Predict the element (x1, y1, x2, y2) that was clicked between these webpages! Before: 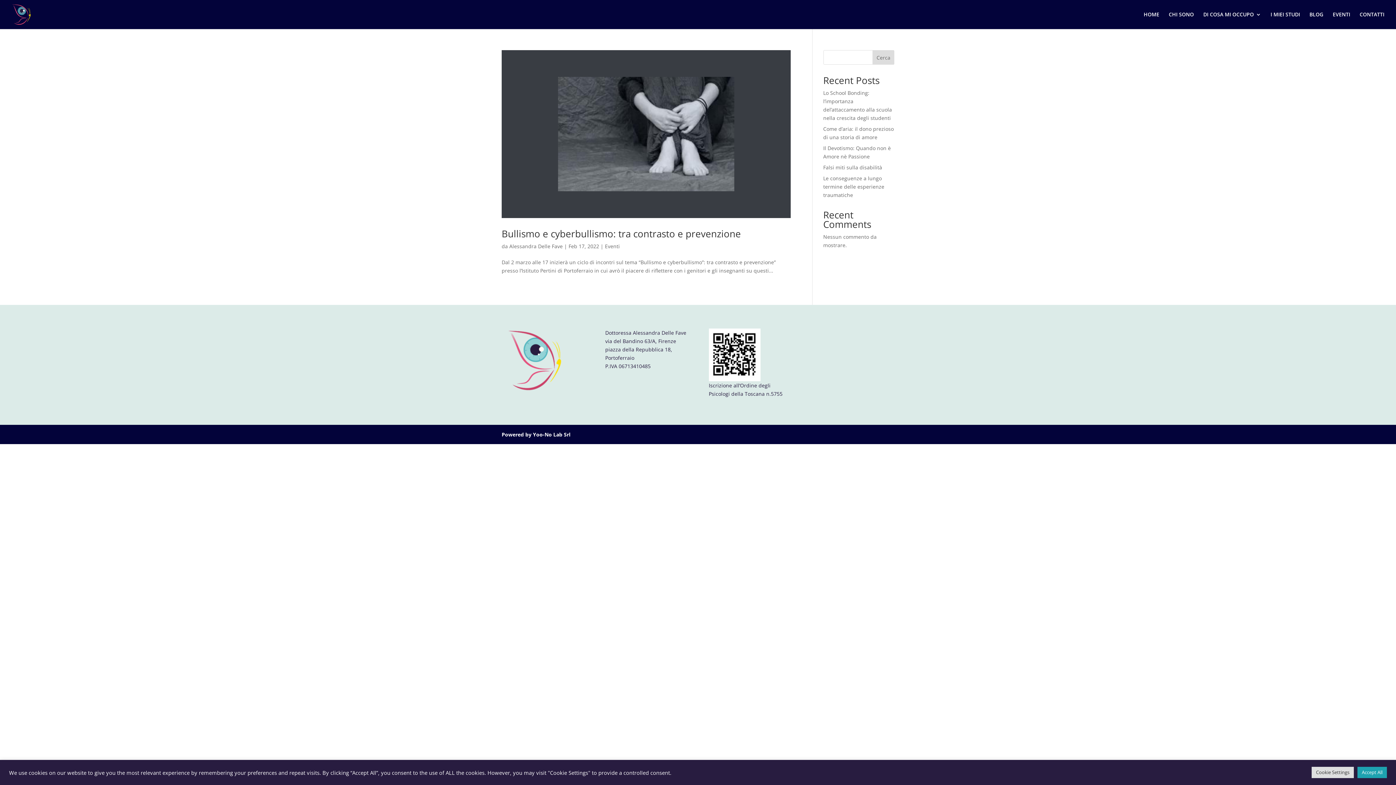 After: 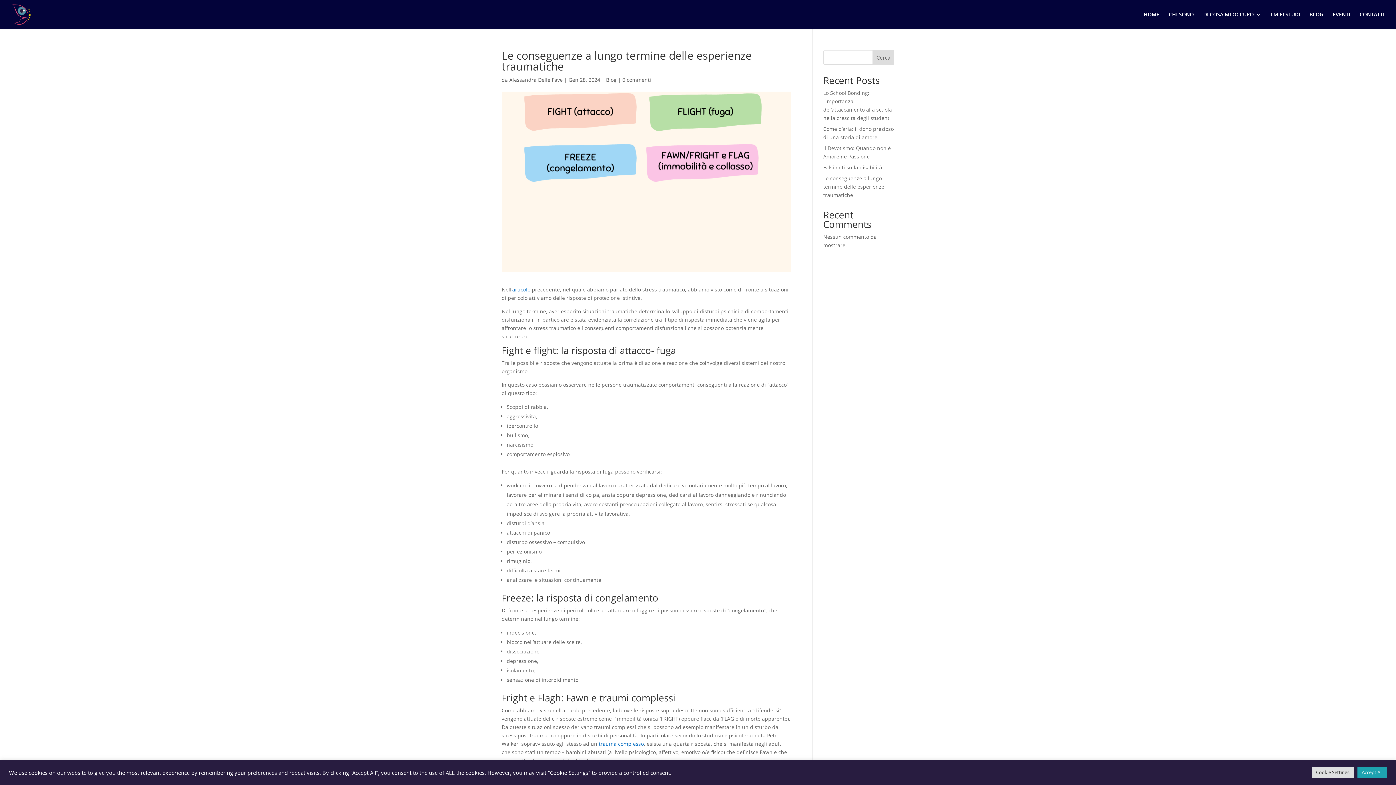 Action: label: Le conseguenze a lungo termine delle esperienze traumatiche bbox: (823, 174, 884, 198)